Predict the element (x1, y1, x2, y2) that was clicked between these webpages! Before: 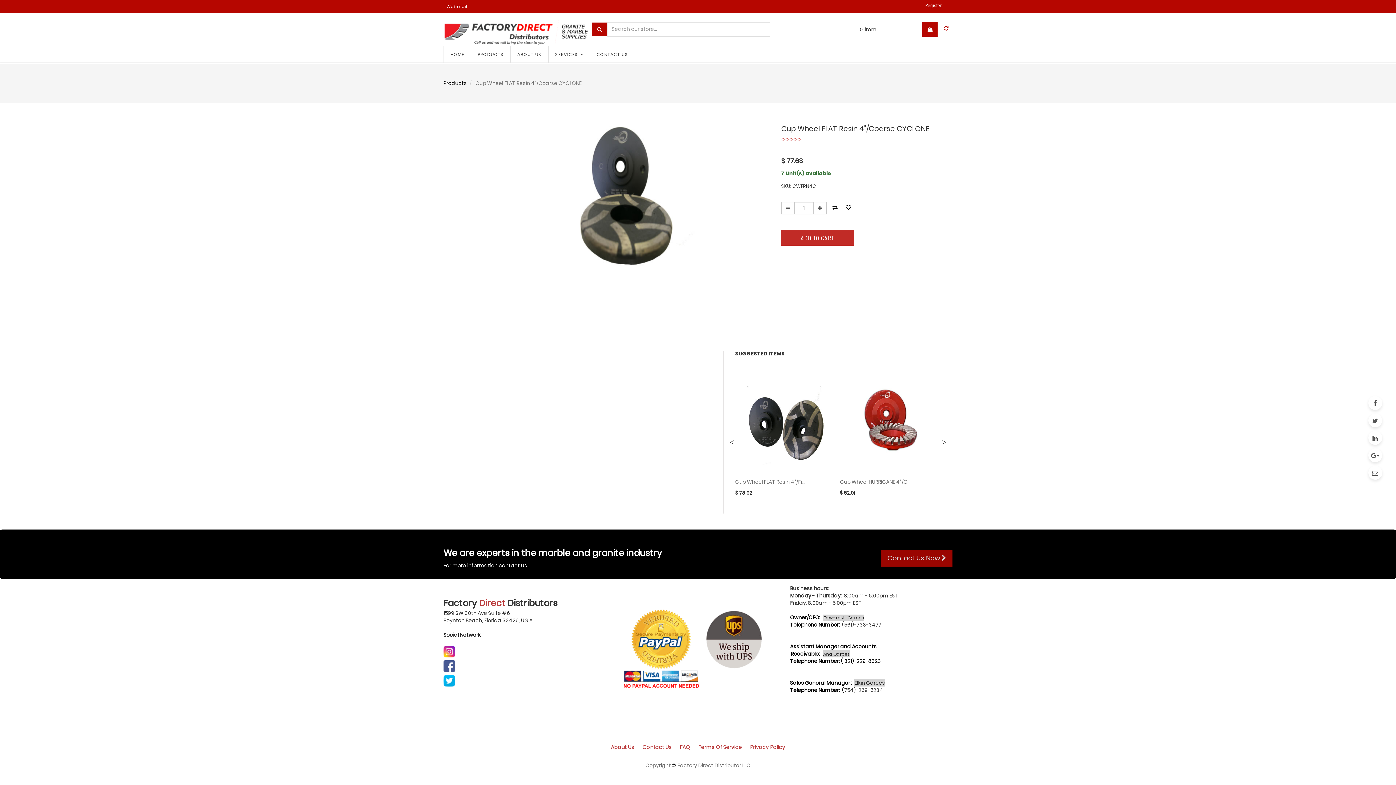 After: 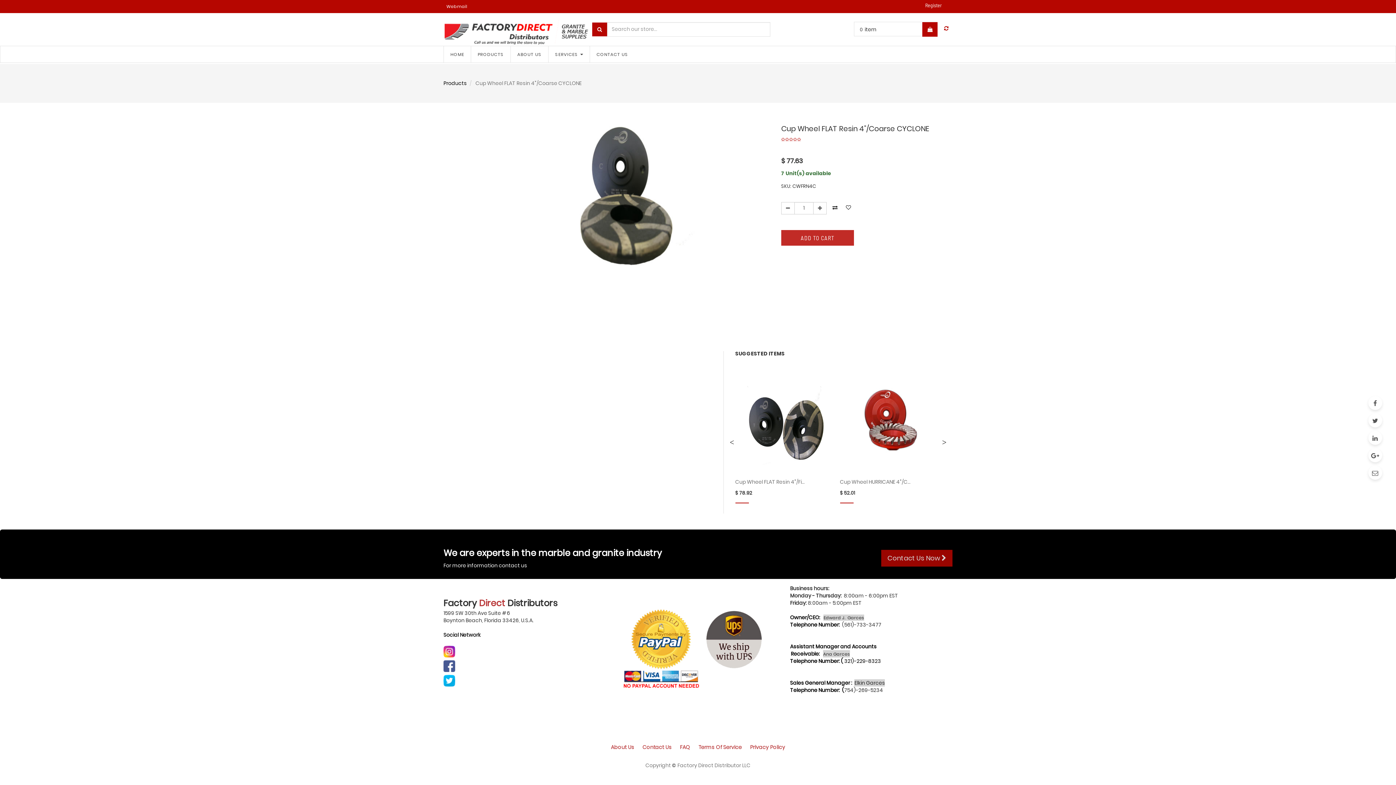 Action: bbox: (443, 2, 469, 9) label:  Webmail